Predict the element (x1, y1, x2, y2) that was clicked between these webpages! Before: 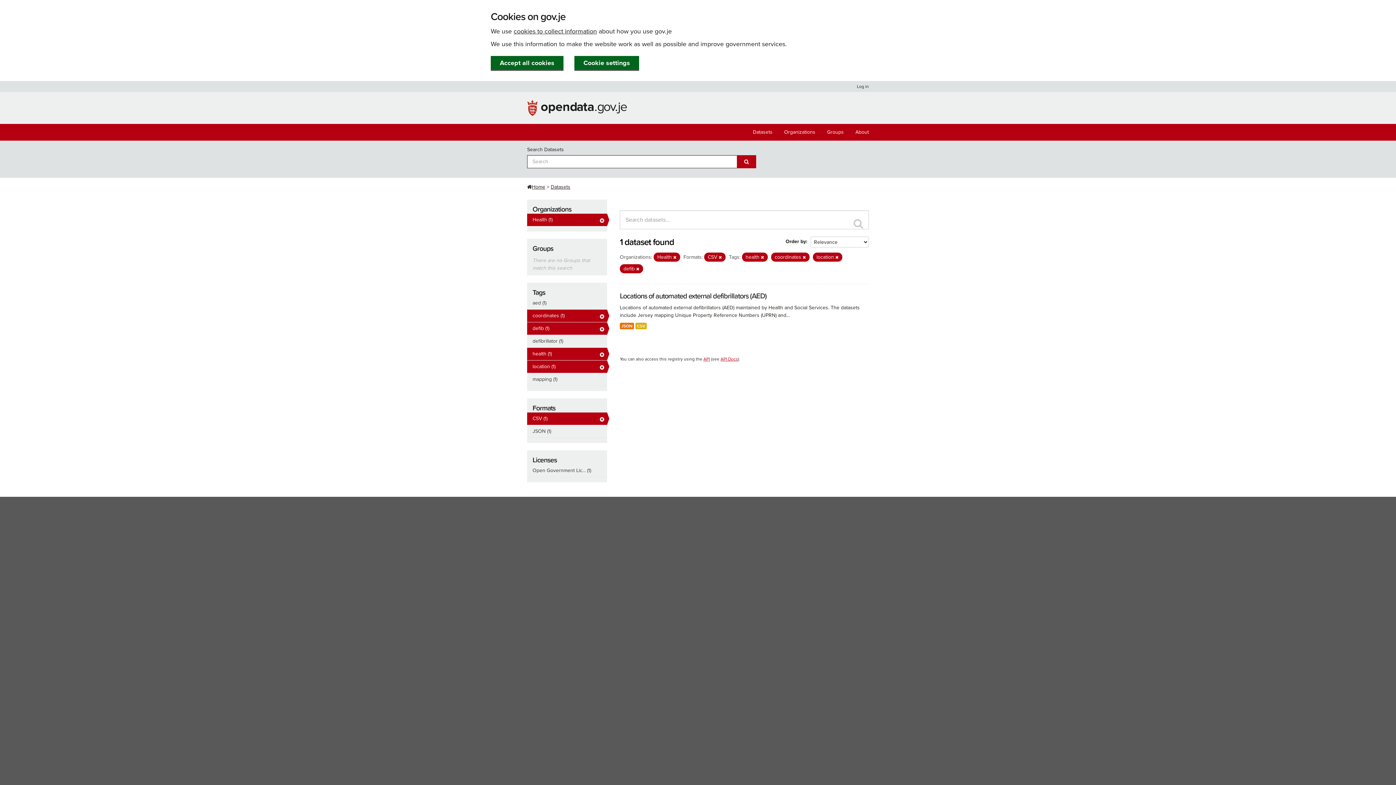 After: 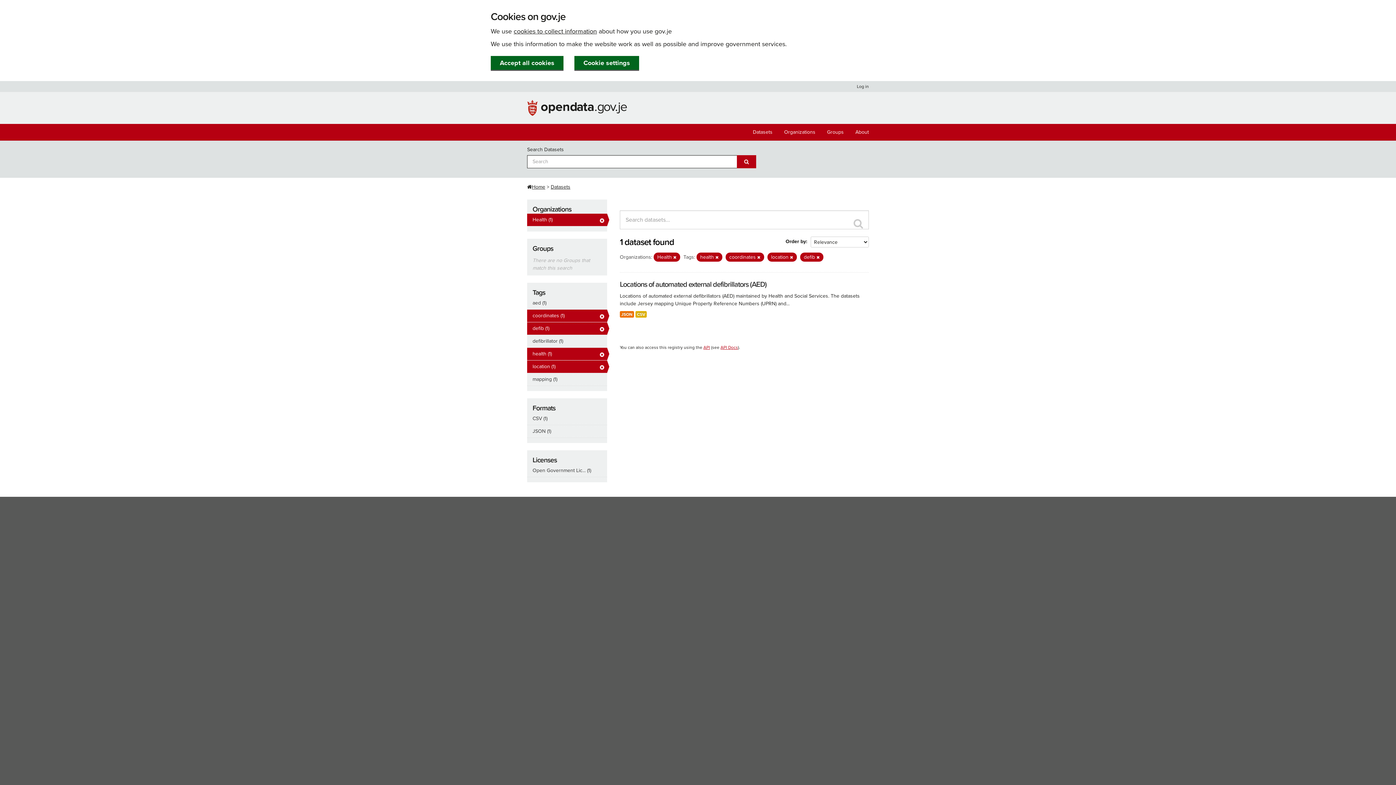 Action: bbox: (718, 255, 722, 260)